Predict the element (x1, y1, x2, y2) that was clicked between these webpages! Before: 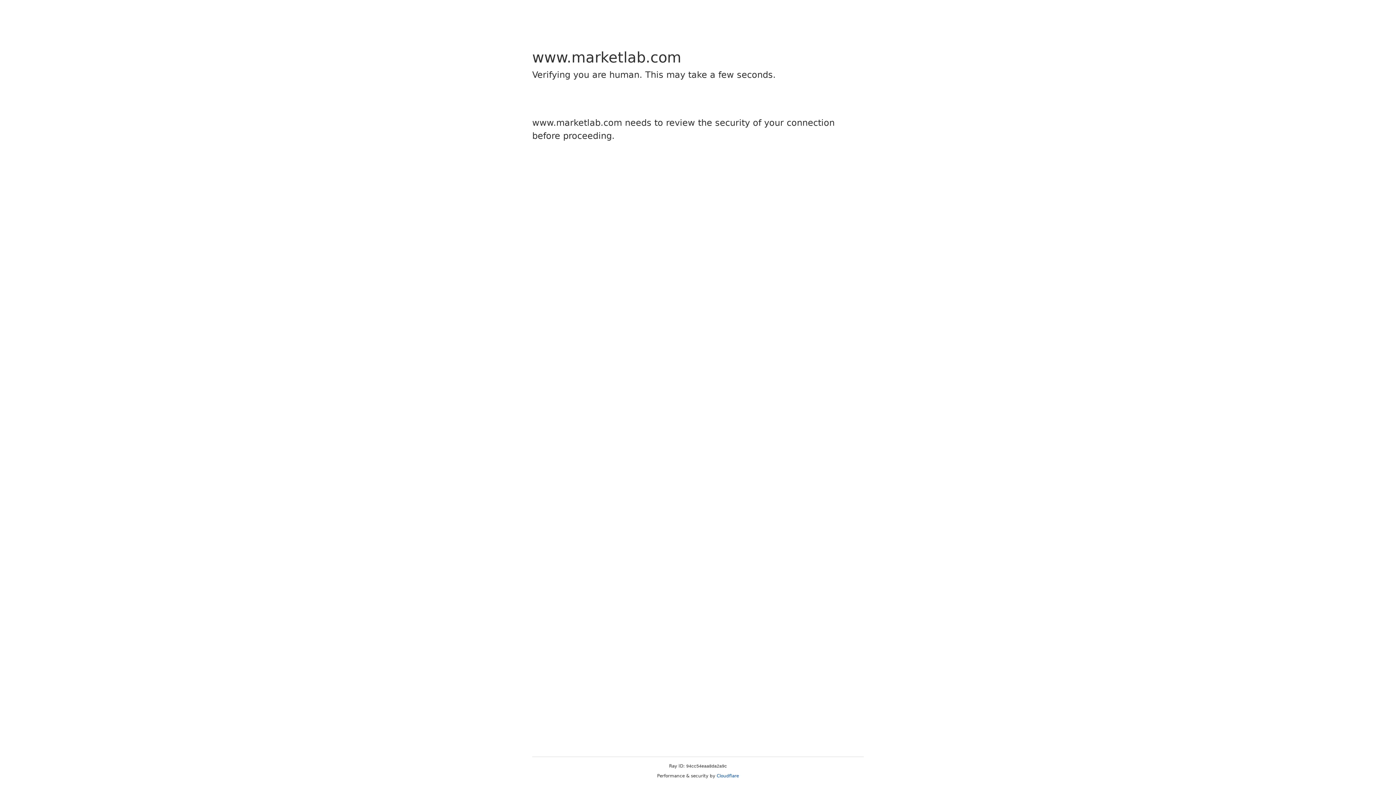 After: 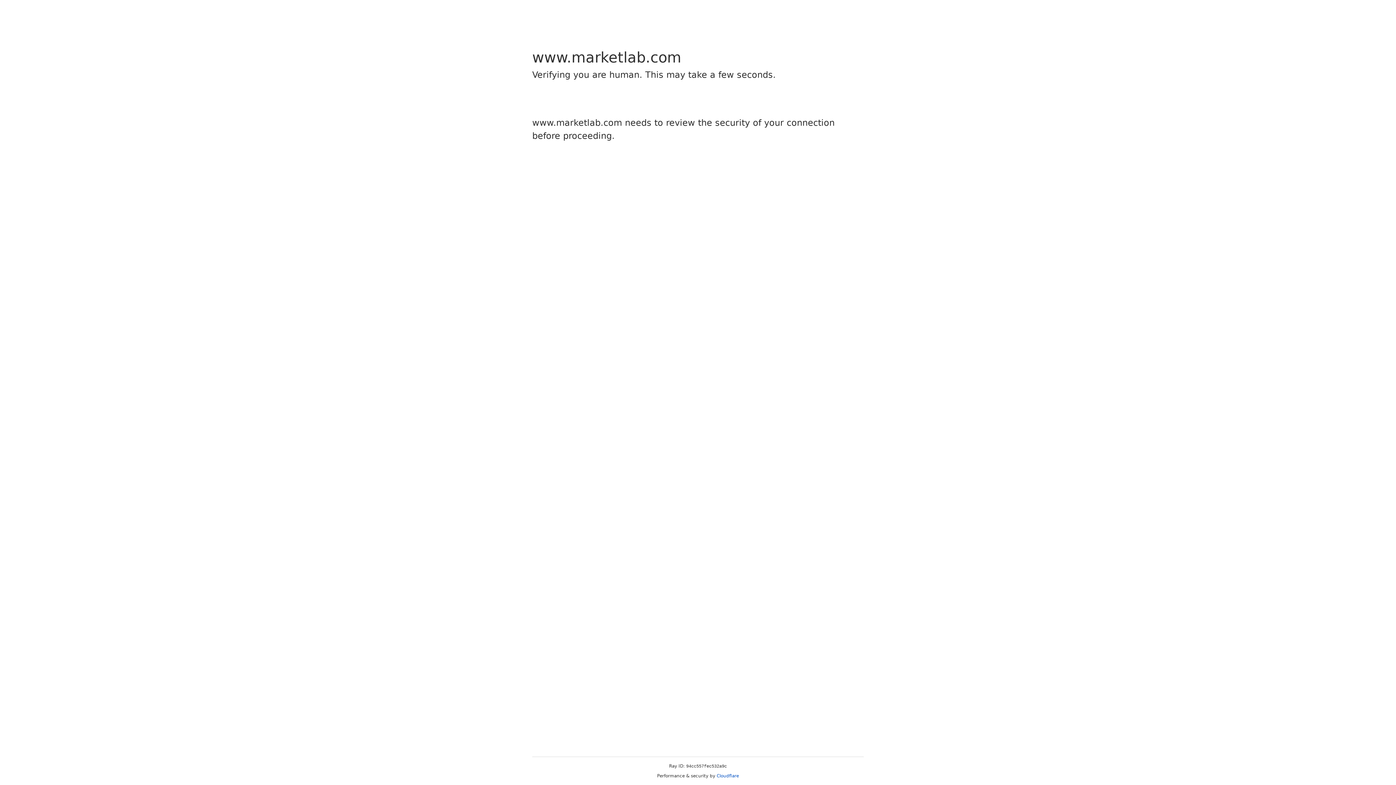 Action: label: Cloudflare bbox: (716, 773, 739, 778)